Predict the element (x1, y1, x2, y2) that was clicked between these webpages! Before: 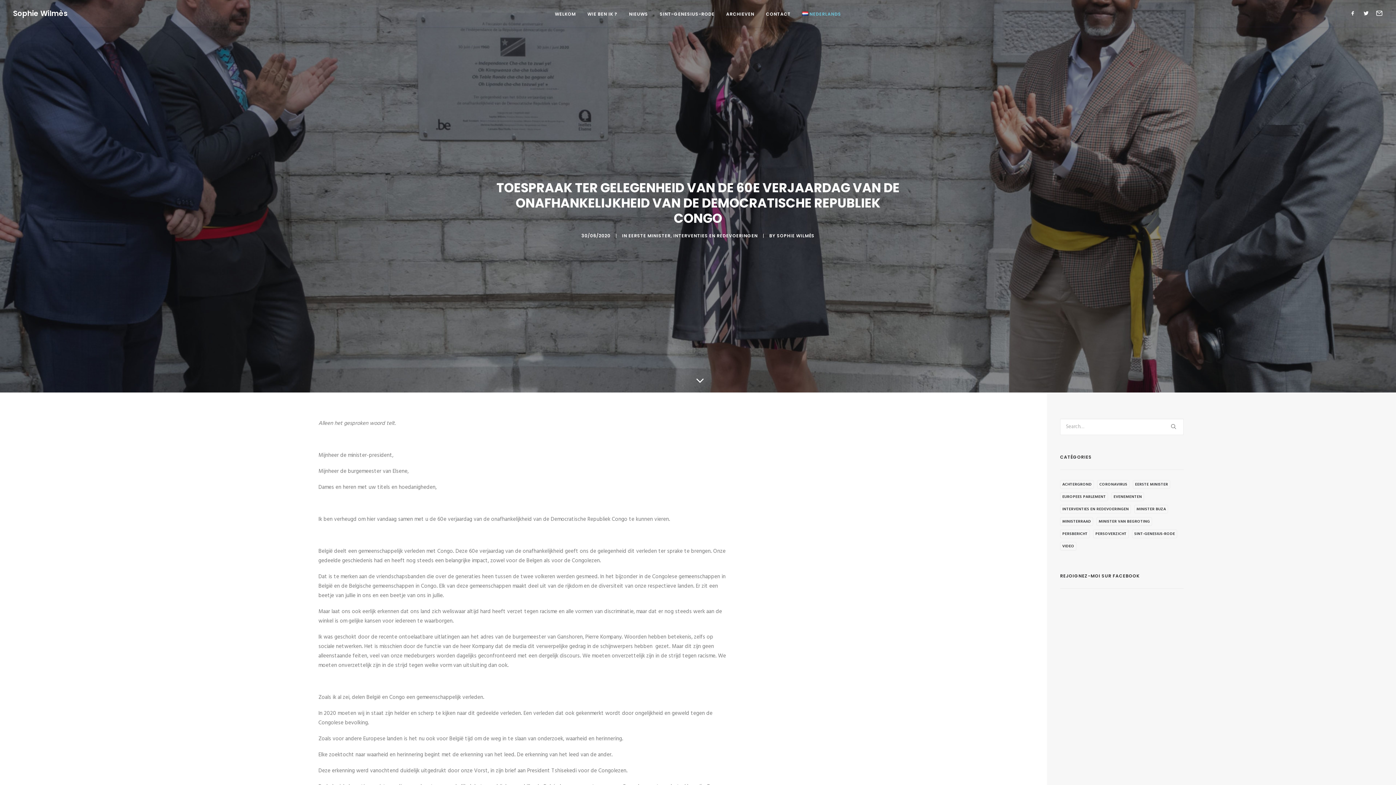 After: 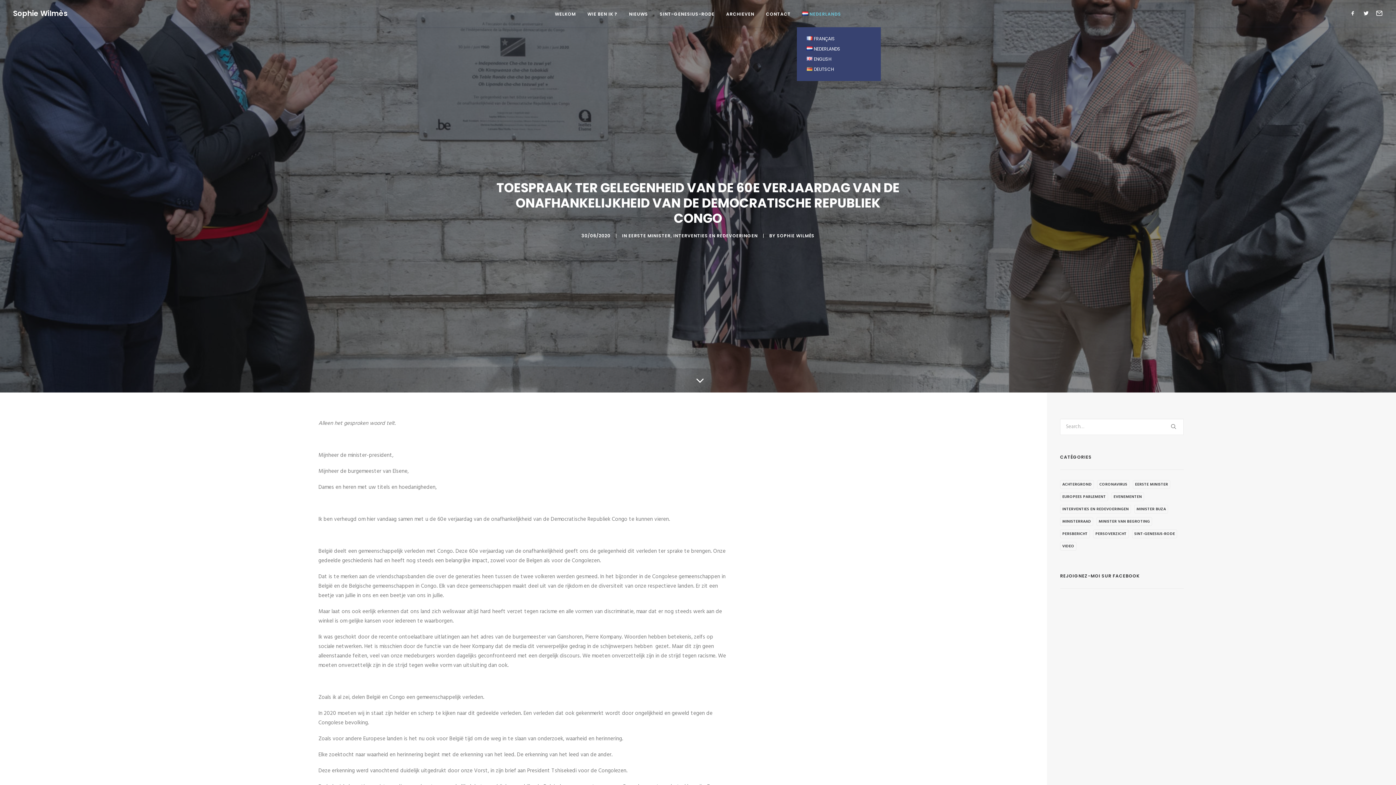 Action: bbox: (797, 0, 846, 26) label: NEDERLANDS